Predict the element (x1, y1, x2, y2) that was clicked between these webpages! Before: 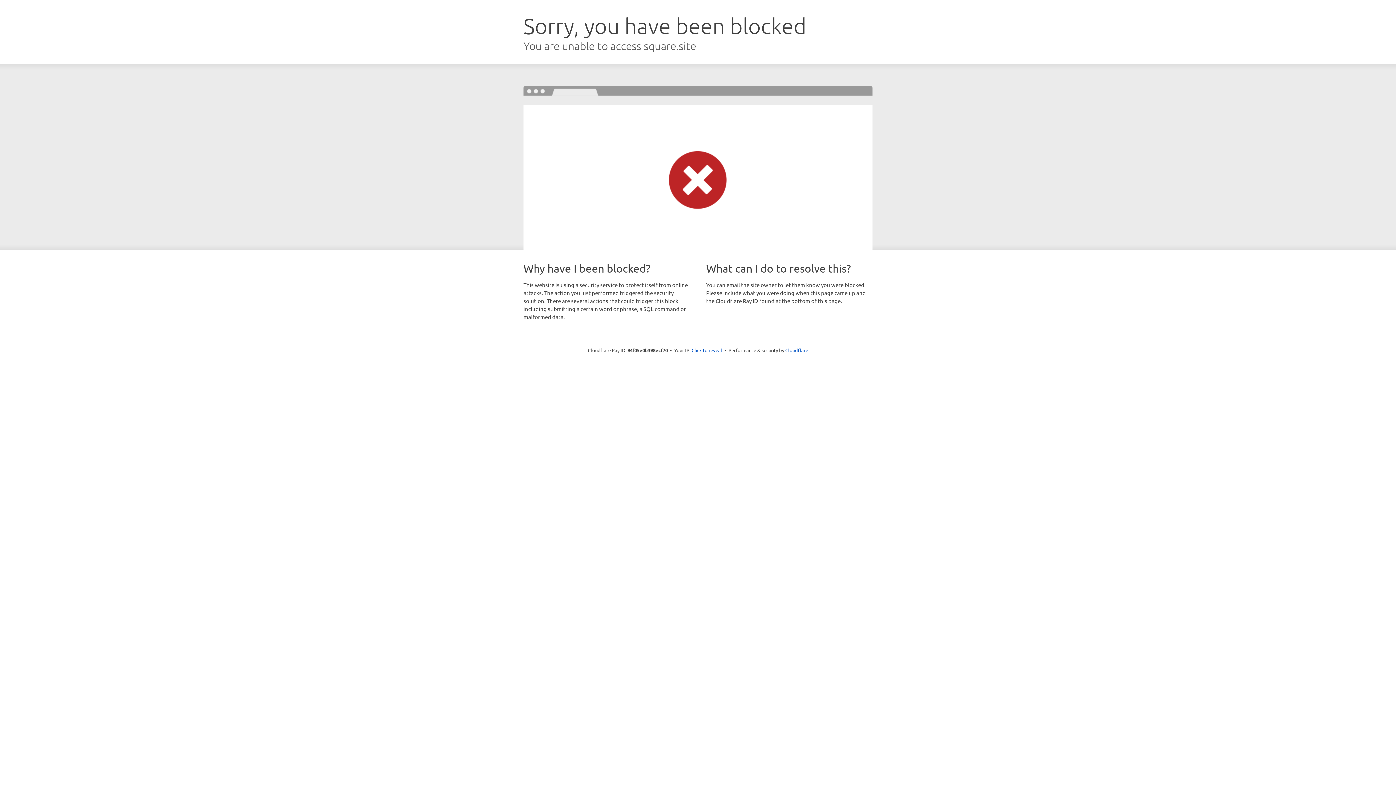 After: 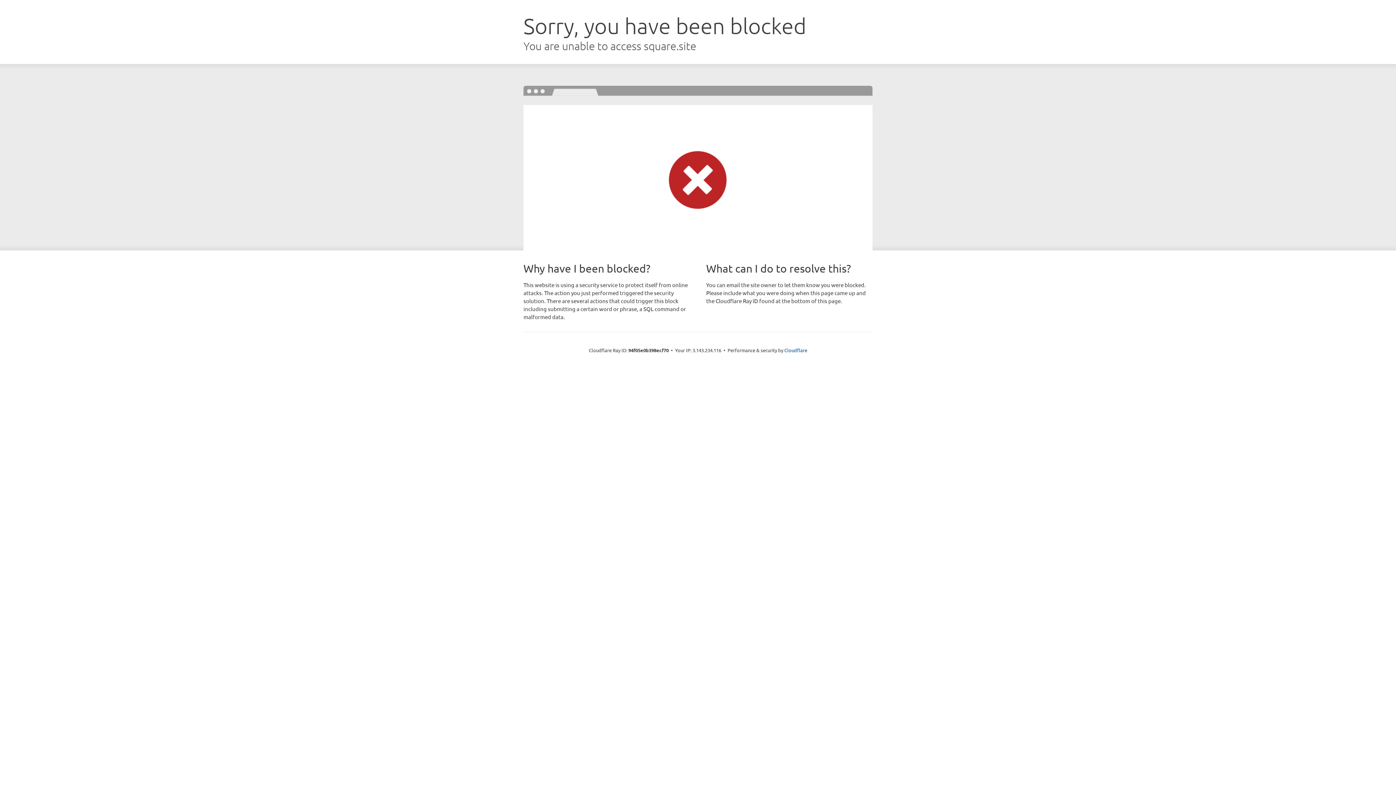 Action: bbox: (691, 346, 722, 353) label: Click to reveal